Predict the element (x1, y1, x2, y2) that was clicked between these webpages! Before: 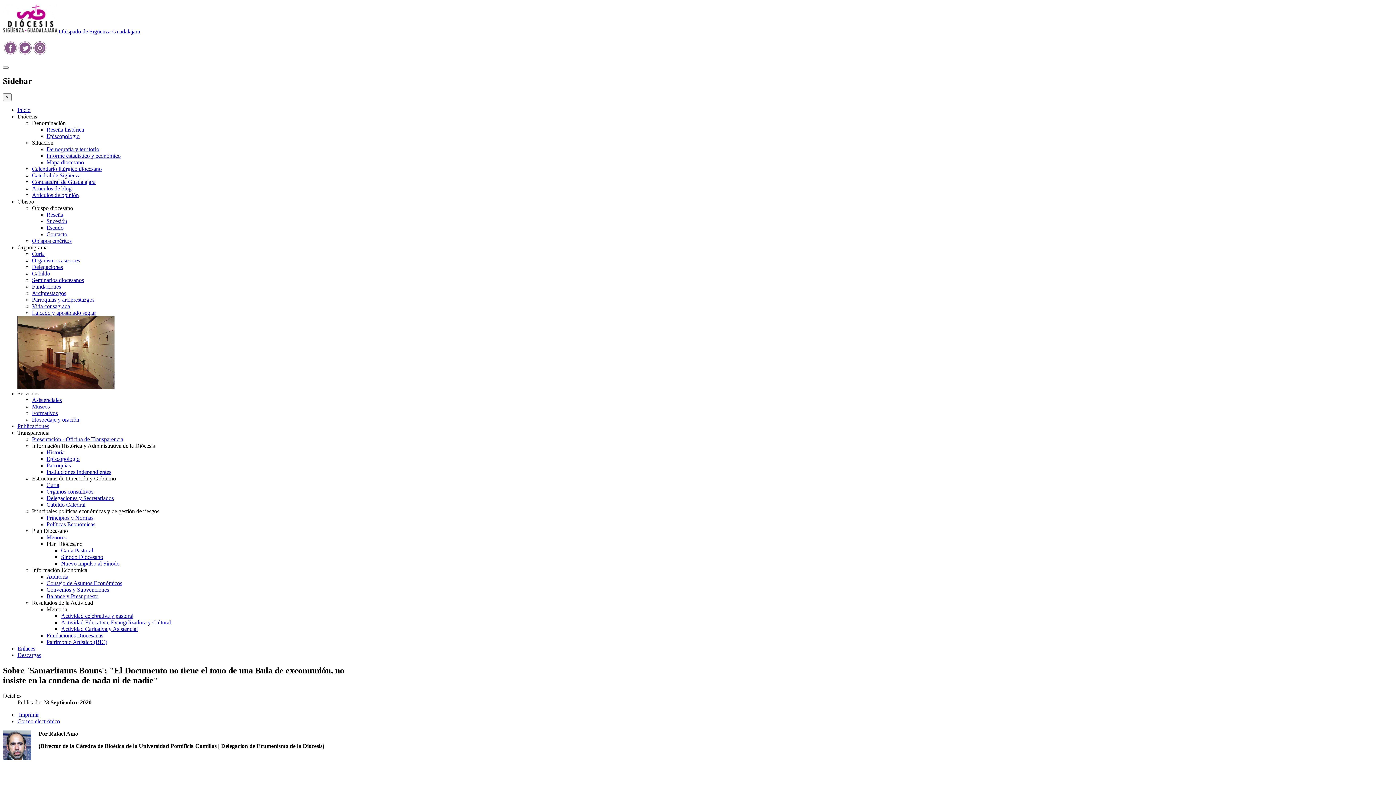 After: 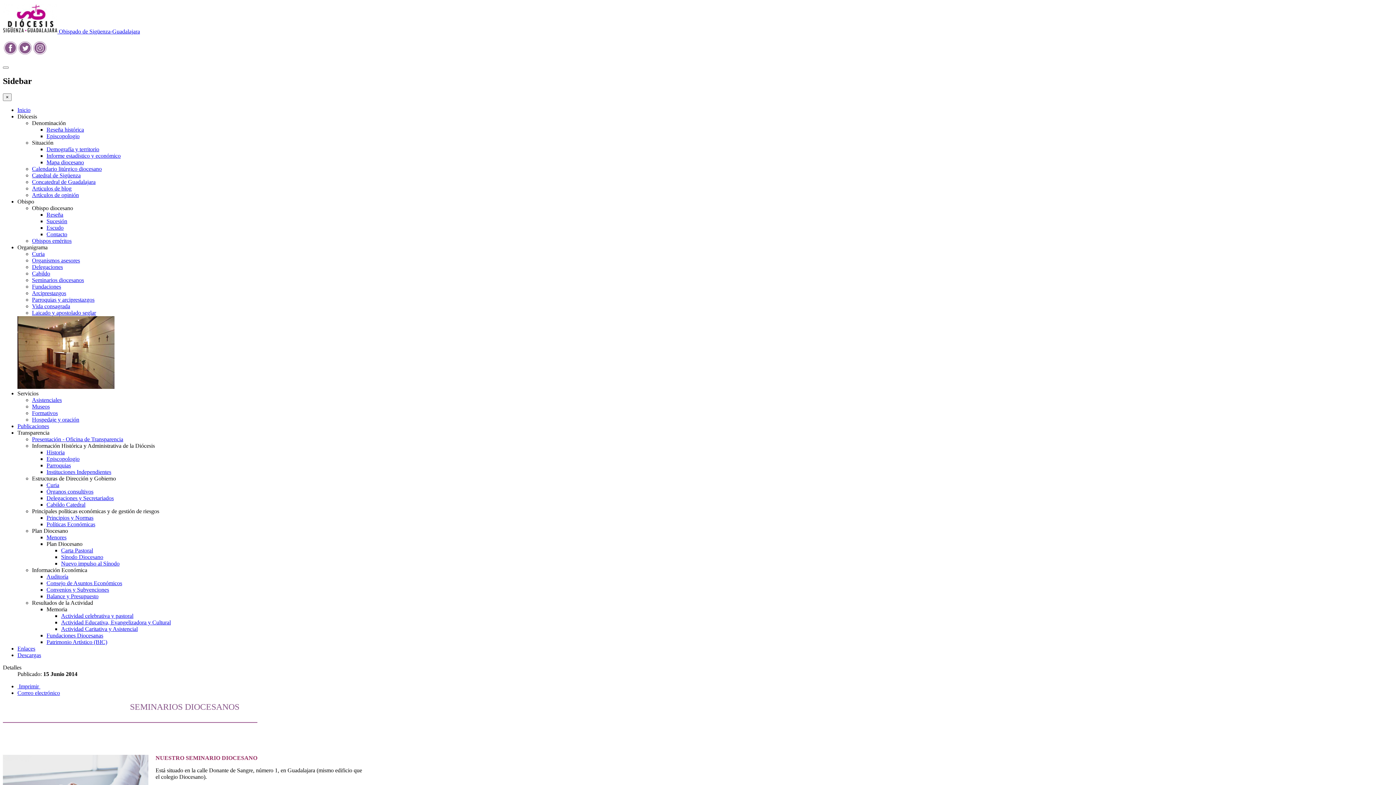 Action: label: Seminarios diocesanos bbox: (32, 277, 84, 283)